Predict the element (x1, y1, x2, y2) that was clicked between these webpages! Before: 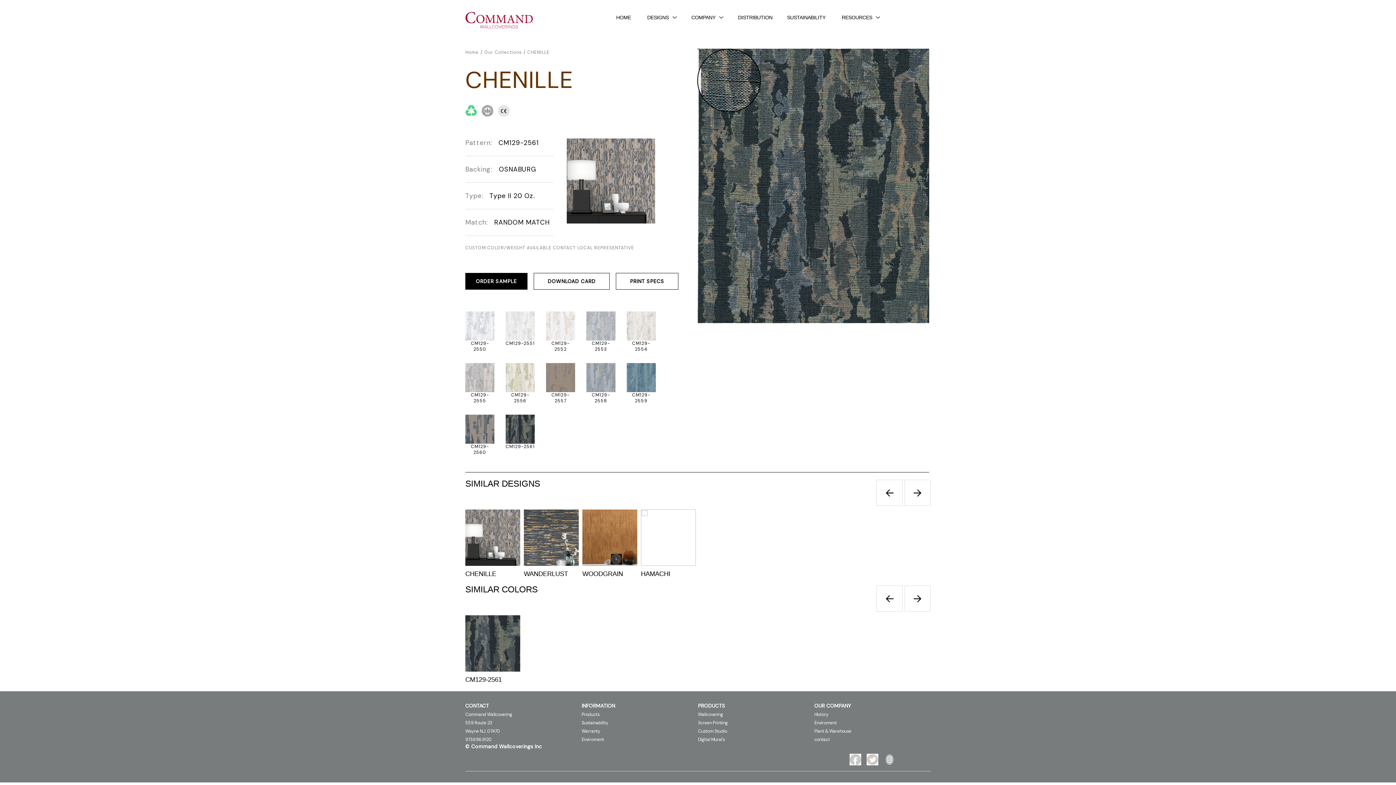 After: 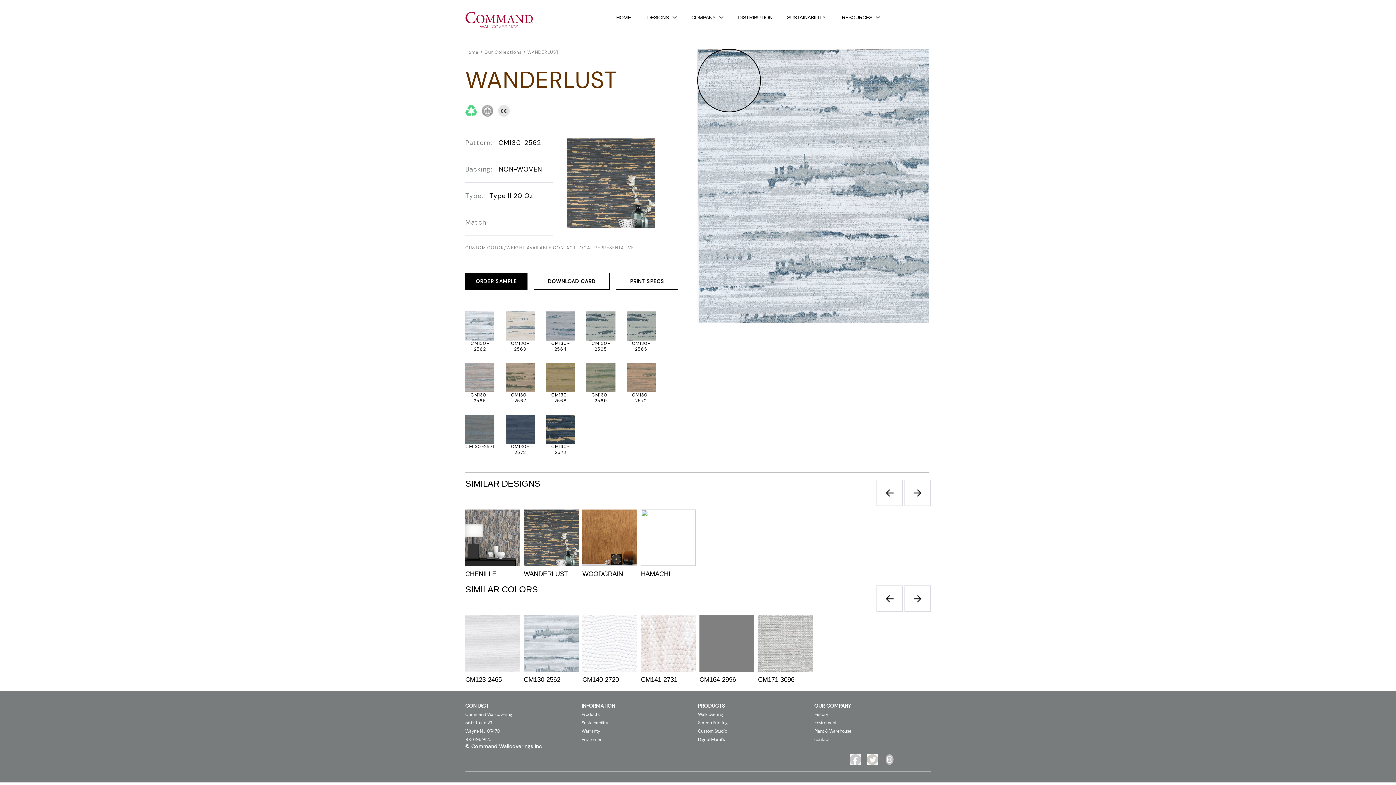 Action: bbox: (524, 509, 578, 578)